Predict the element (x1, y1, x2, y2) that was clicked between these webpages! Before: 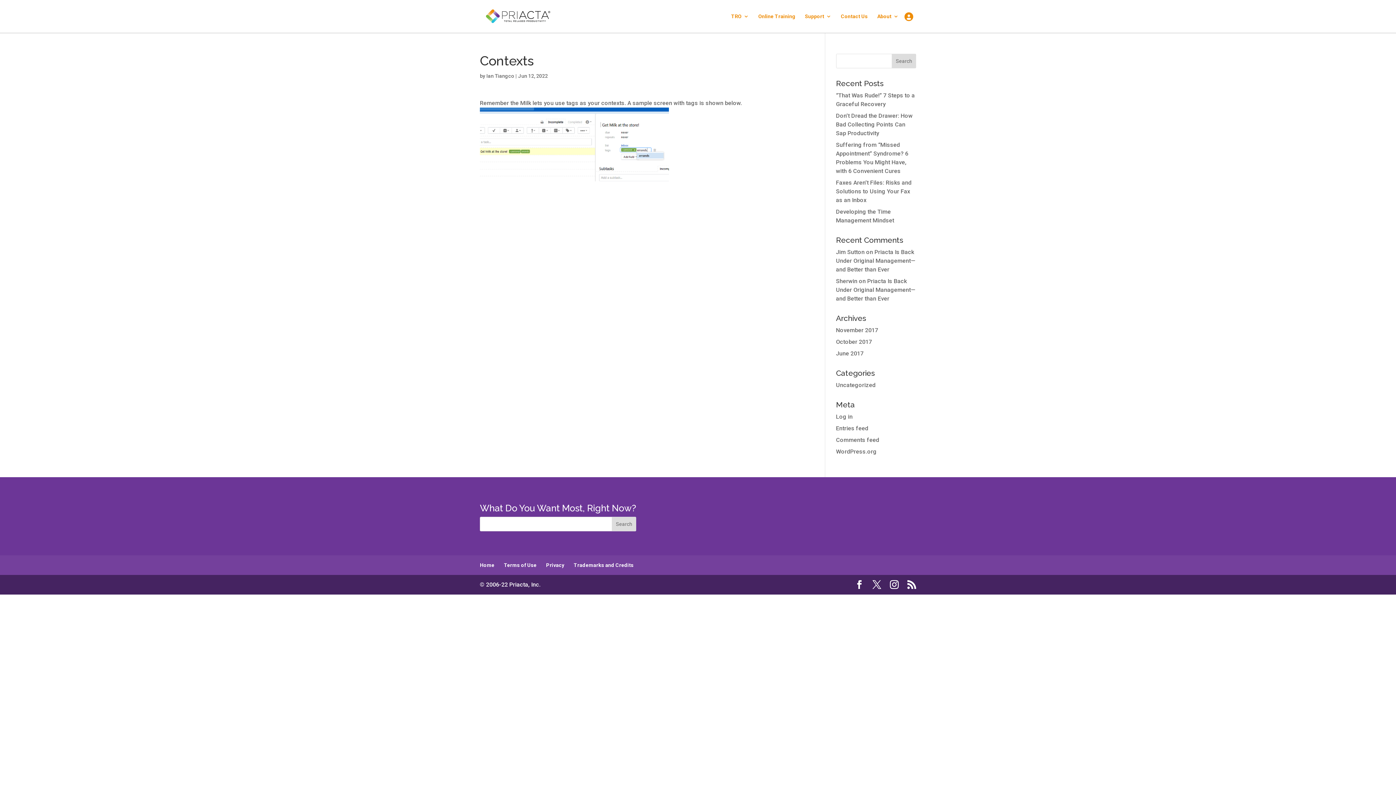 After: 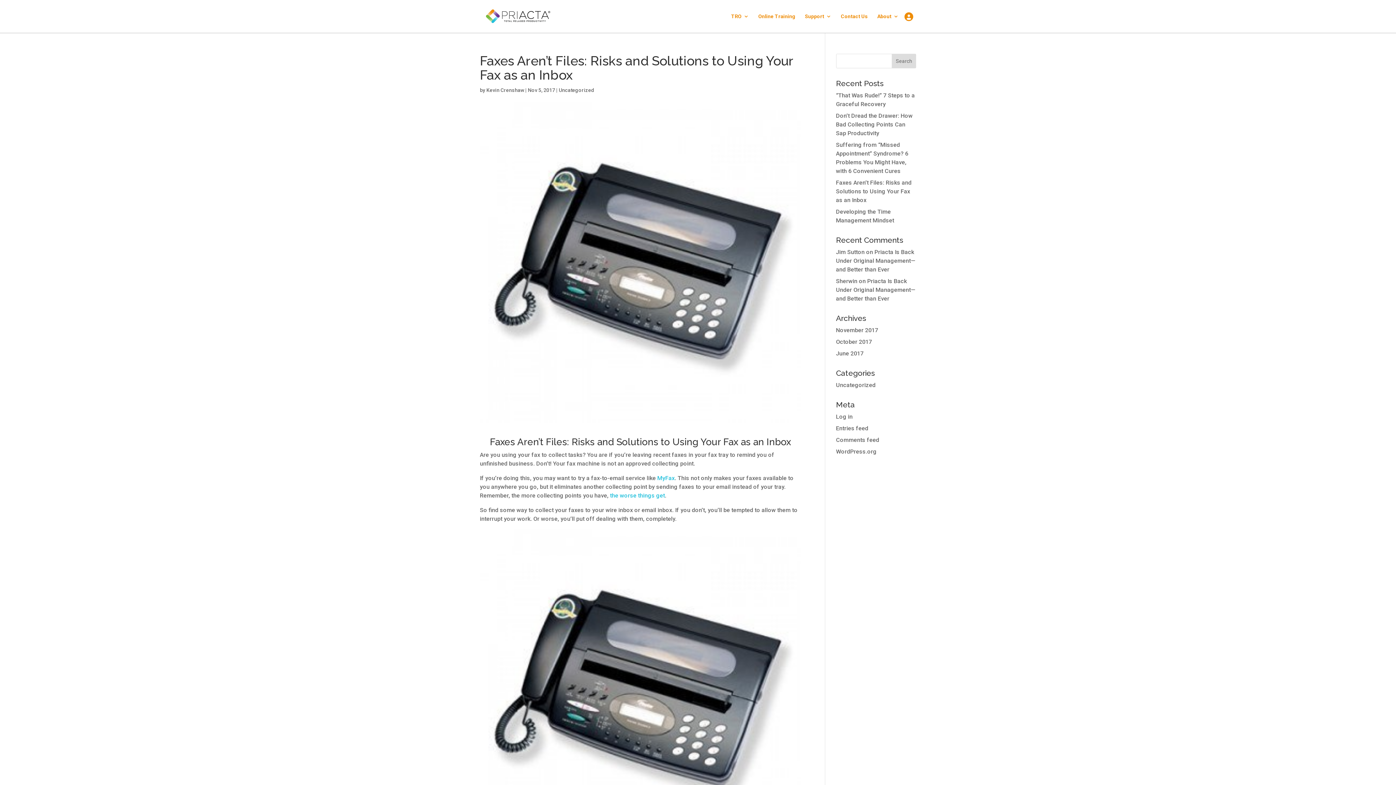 Action: label: Faxes Aren’t Files: Risks and Solutions to Using Your Fax as an Inbox bbox: (836, 179, 911, 203)